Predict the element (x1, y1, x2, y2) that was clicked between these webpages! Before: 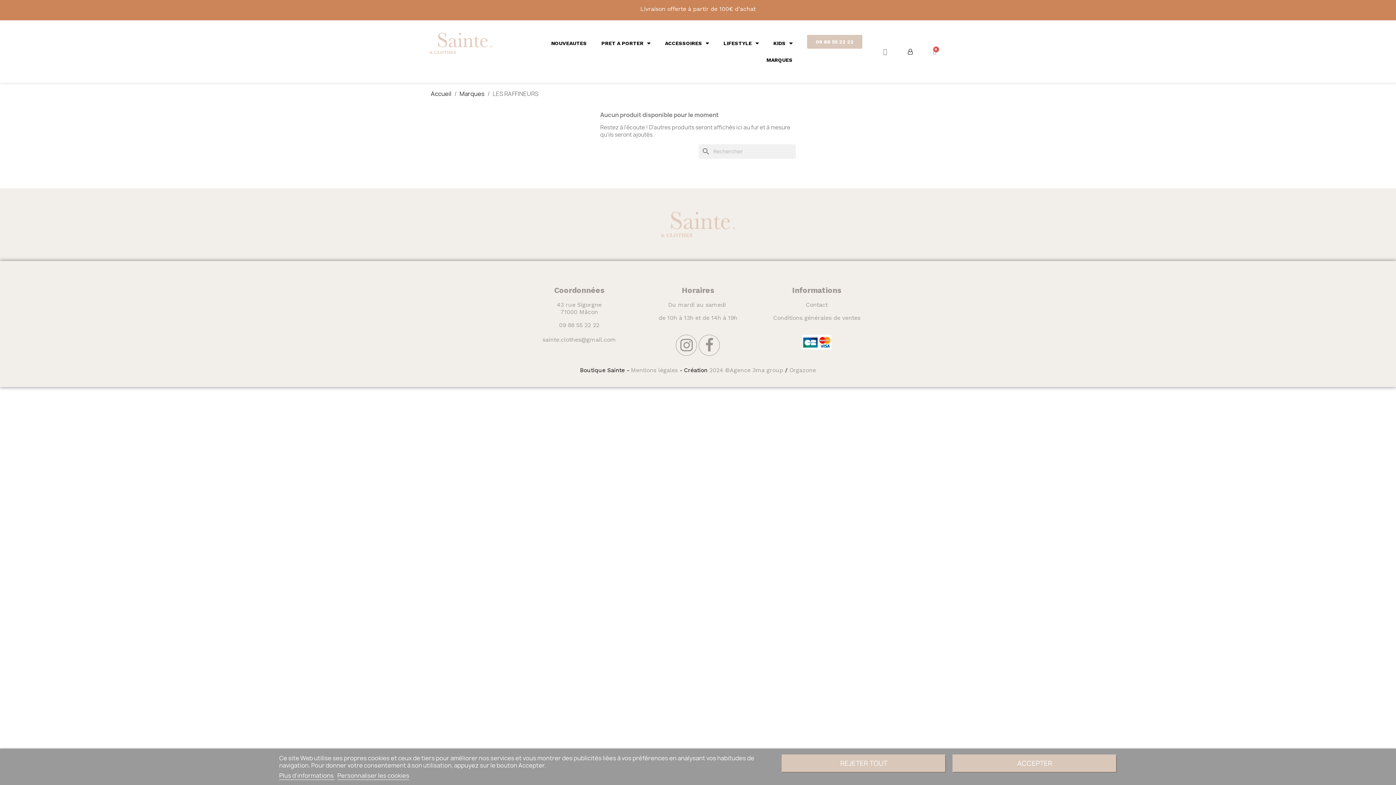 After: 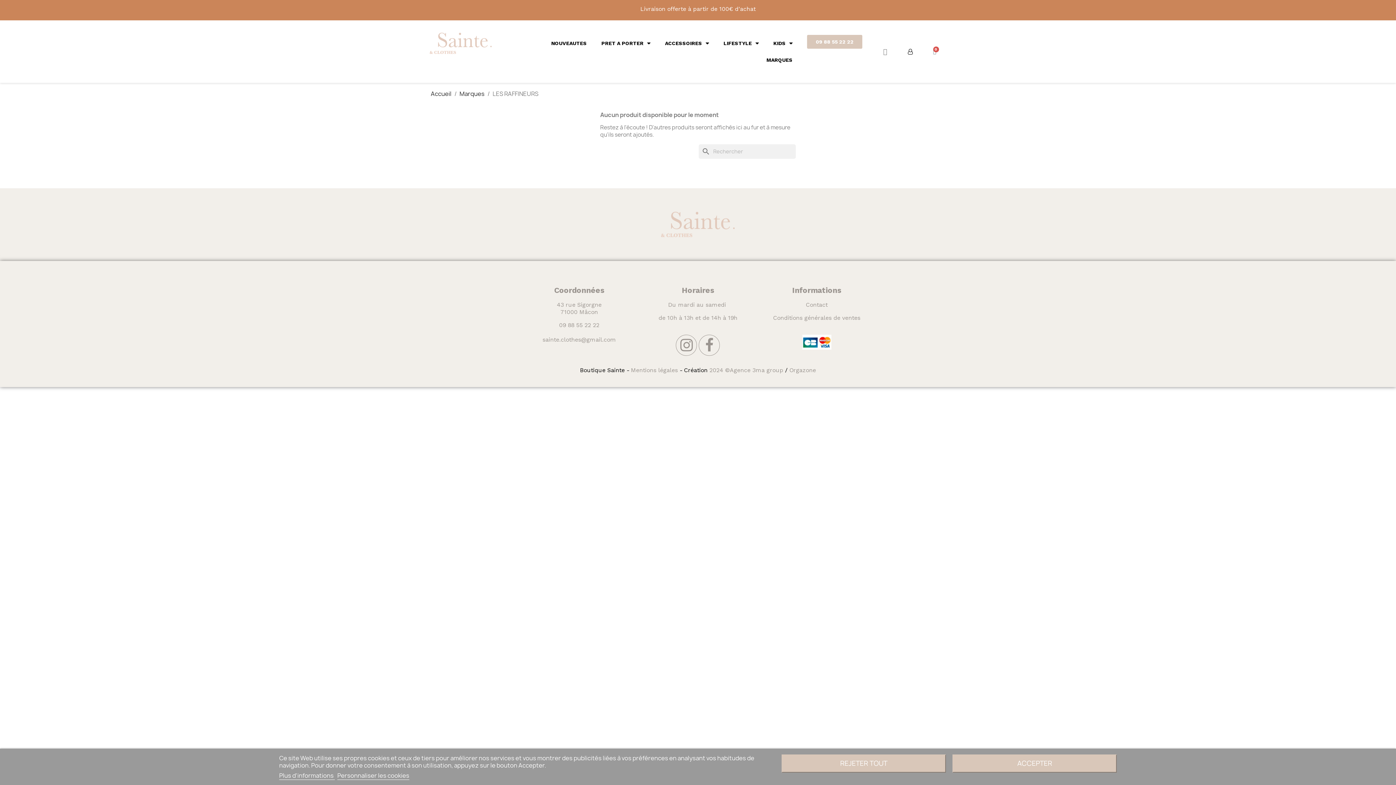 Action: label: Plus d'informations  bbox: (279, 772, 334, 780)